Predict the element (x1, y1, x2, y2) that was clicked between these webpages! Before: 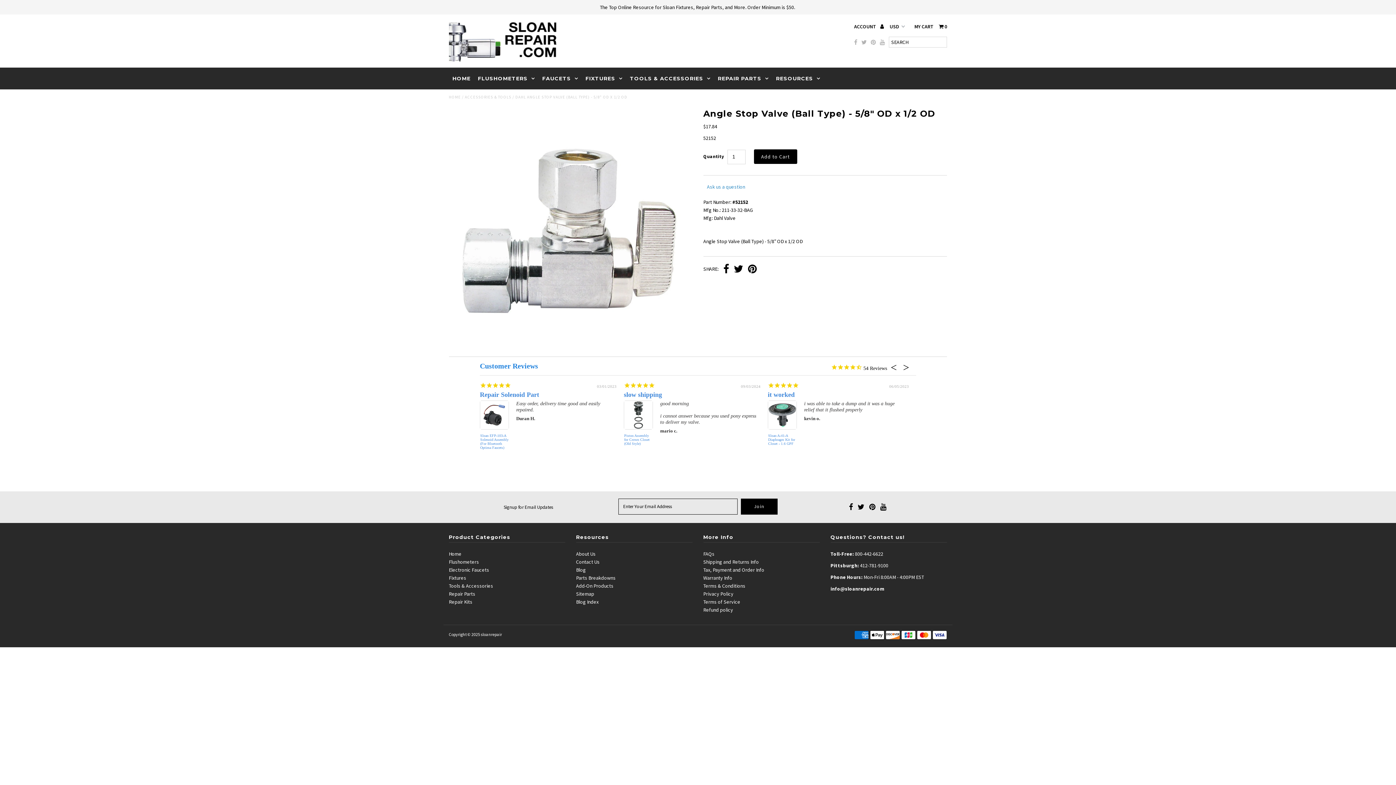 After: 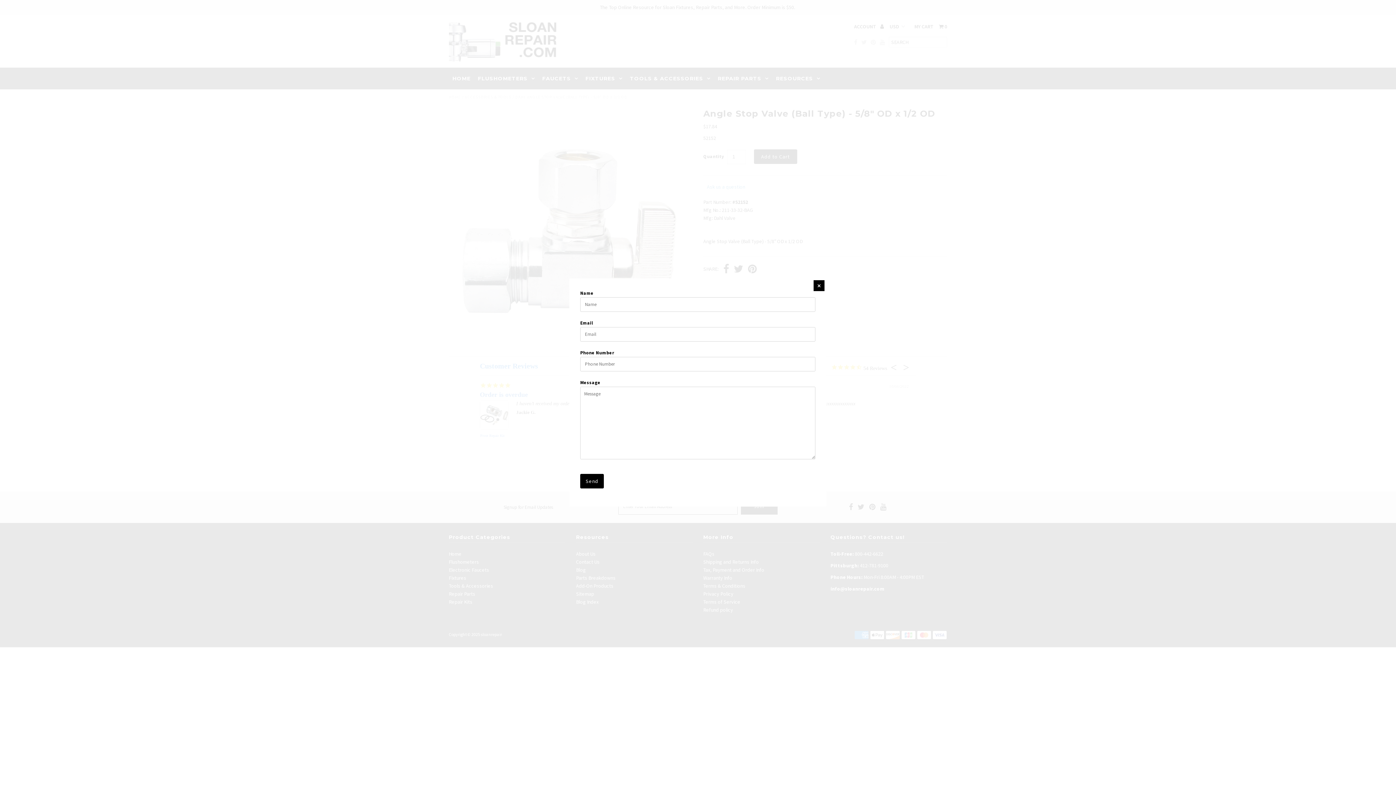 Action: label: Ask us a question bbox: (707, 183, 745, 190)